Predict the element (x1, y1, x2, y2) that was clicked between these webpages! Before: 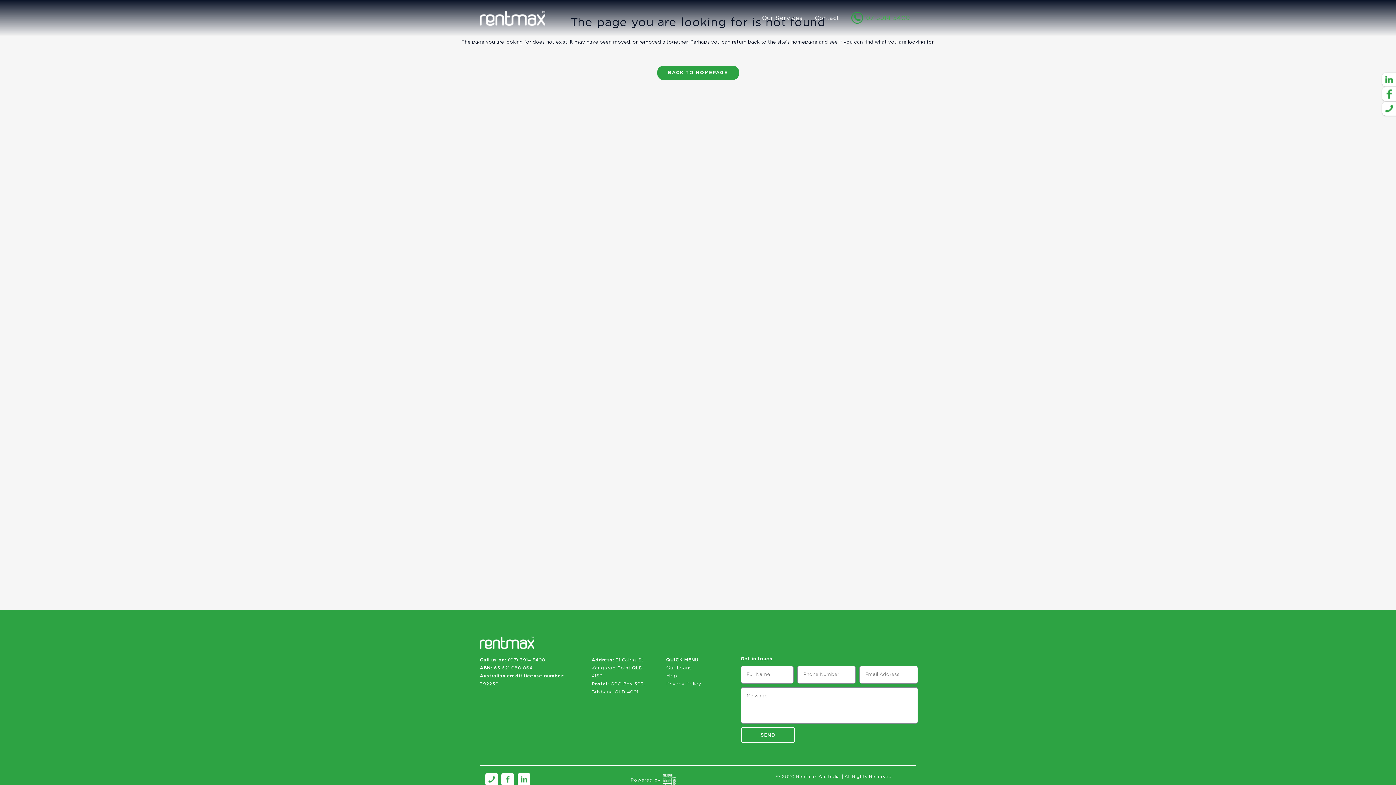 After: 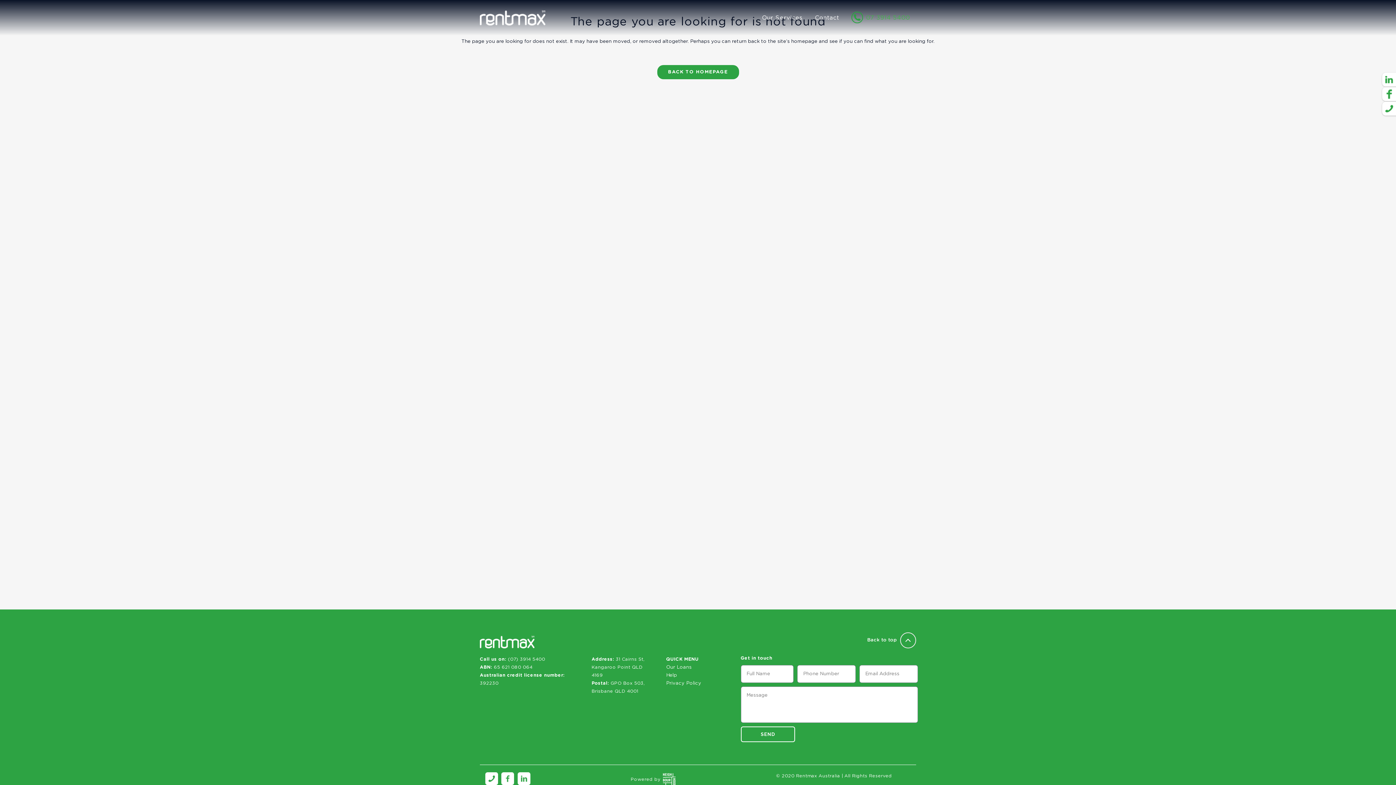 Action: bbox: (485, 773, 498, 786)